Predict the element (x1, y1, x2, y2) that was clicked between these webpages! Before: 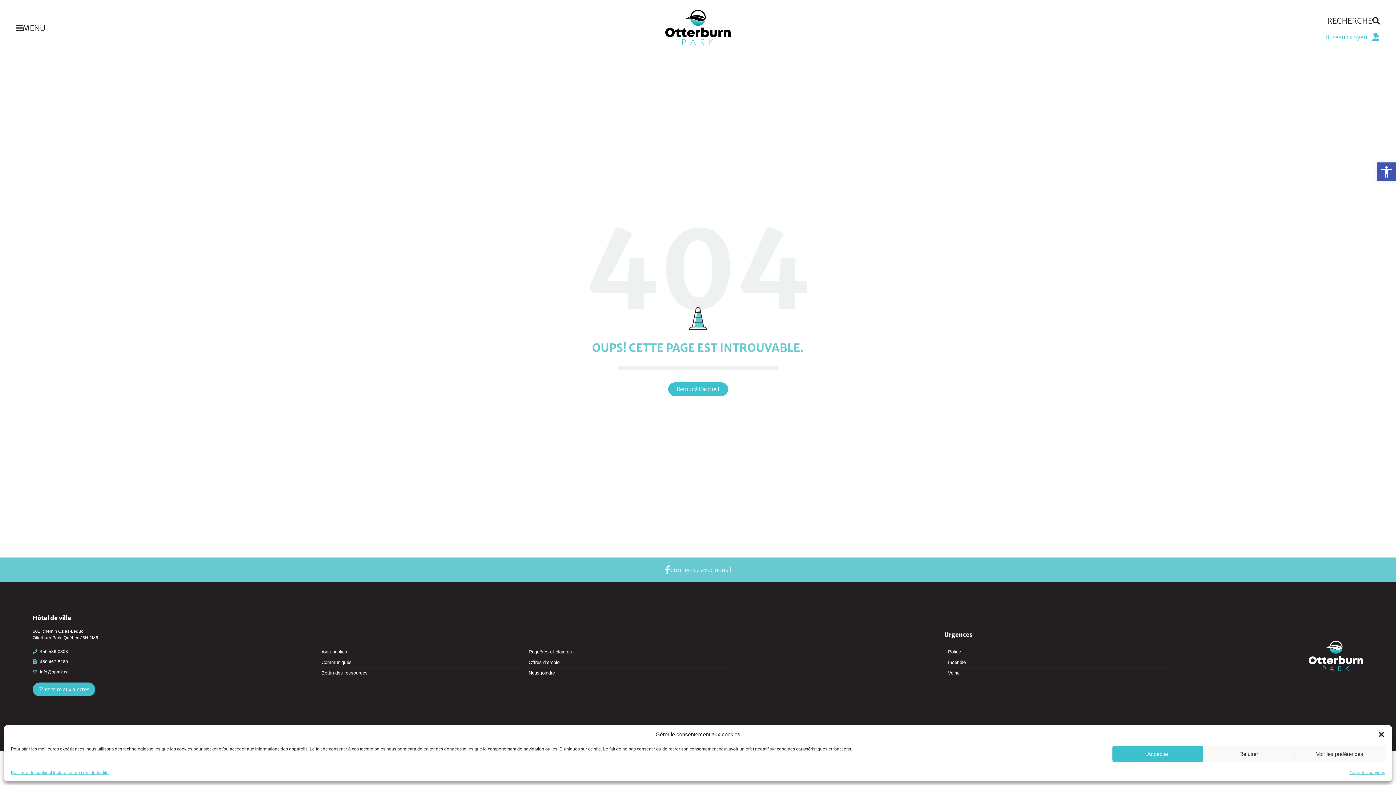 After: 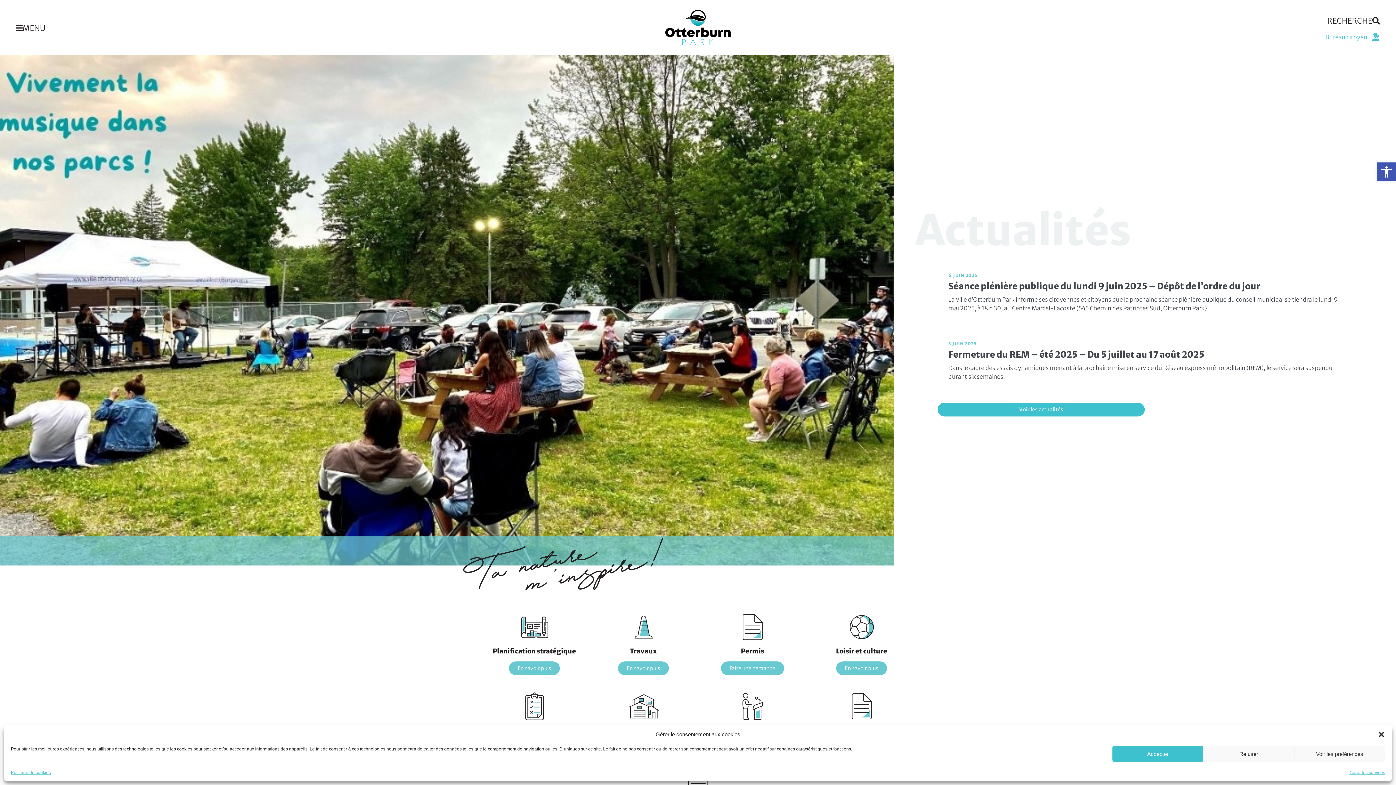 Action: bbox: (665, 25, 730, 38)